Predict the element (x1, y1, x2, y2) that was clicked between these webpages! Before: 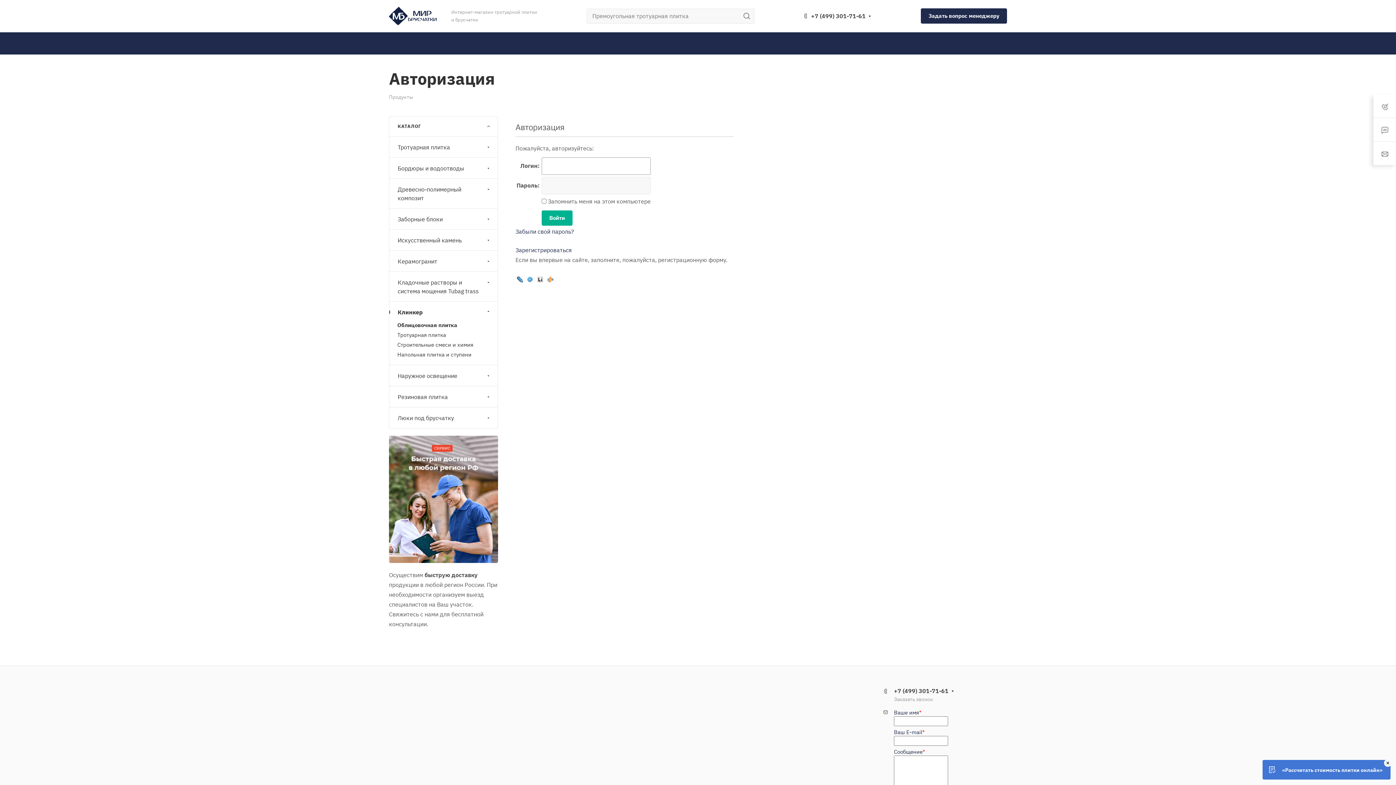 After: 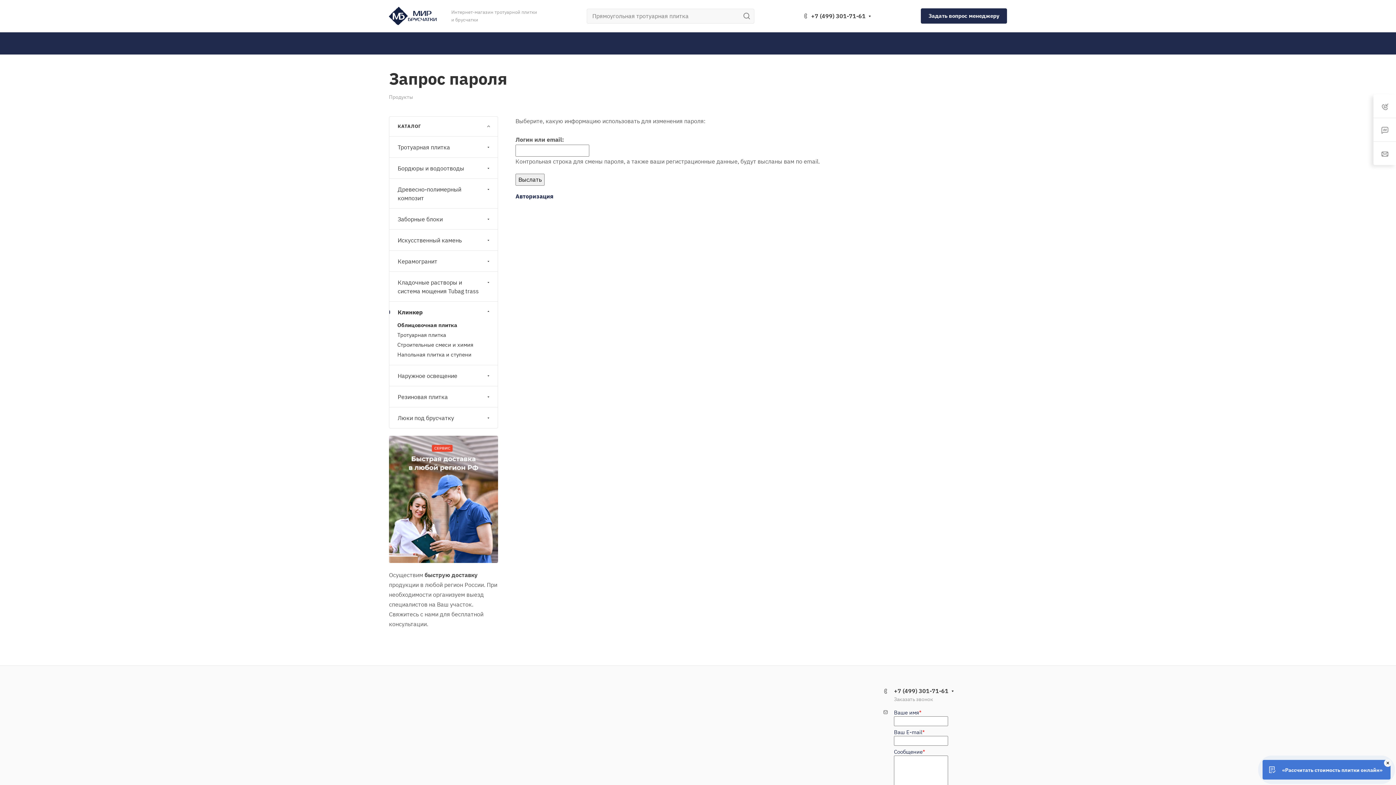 Action: label: Забыли свой пароль? bbox: (515, 228, 574, 235)